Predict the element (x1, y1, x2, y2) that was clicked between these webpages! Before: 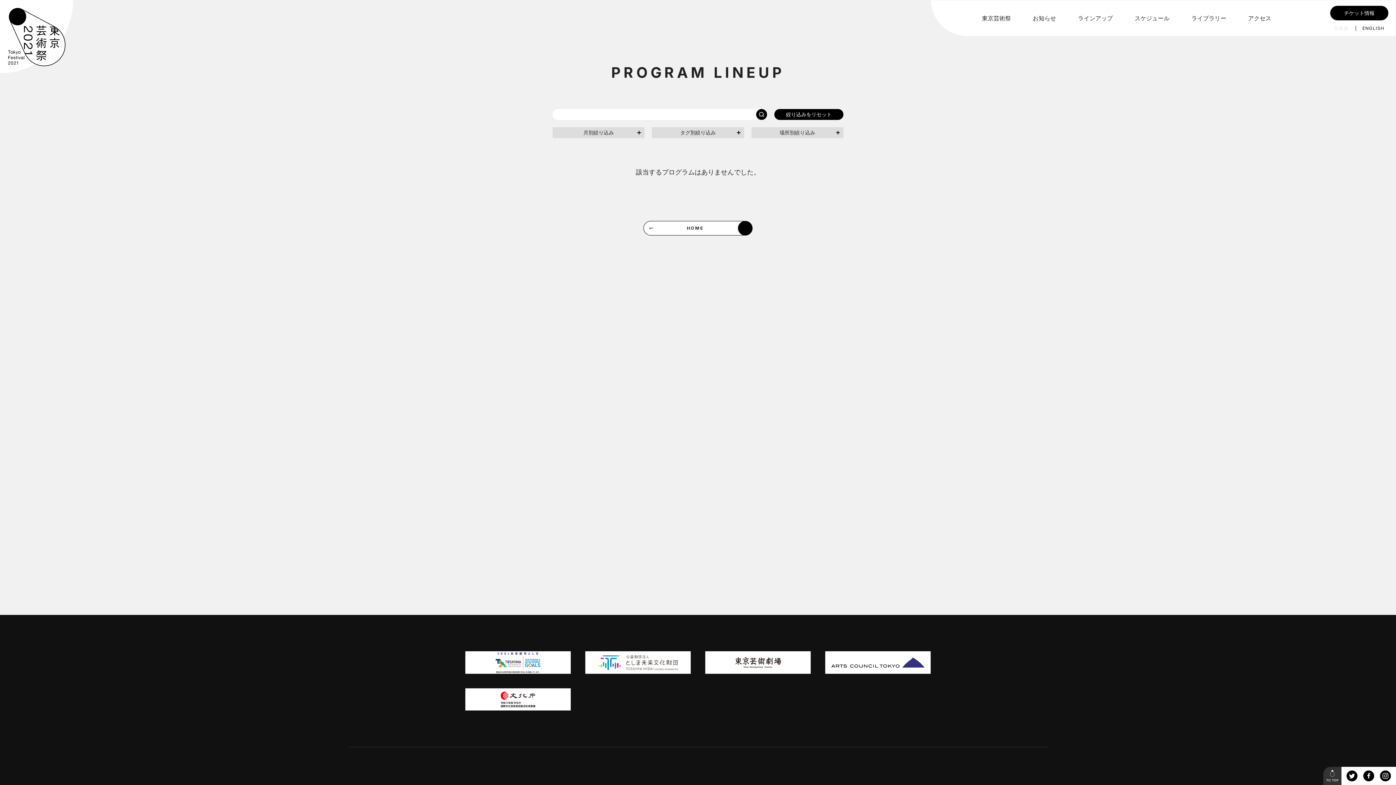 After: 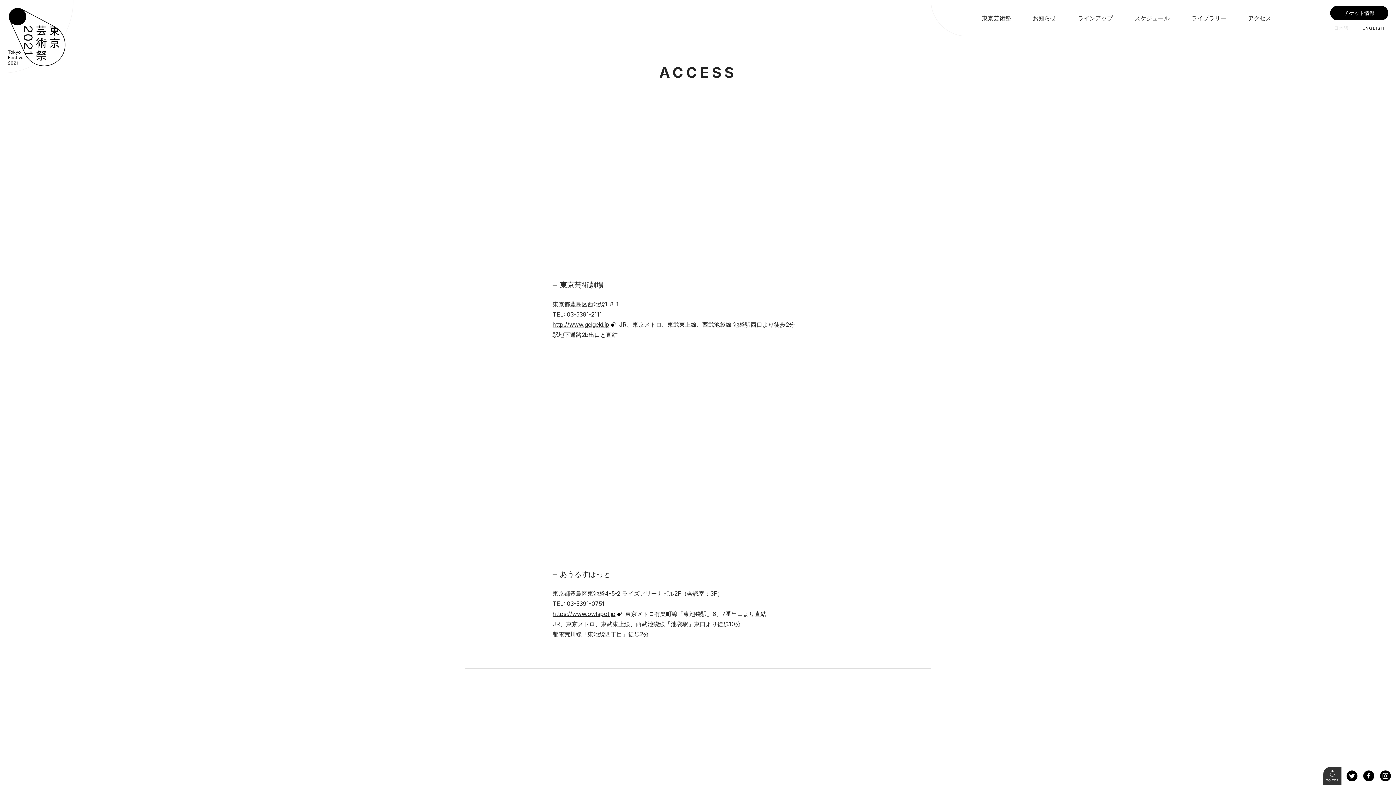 Action: bbox: (1248, 12, 1271, 24) label: アクセス